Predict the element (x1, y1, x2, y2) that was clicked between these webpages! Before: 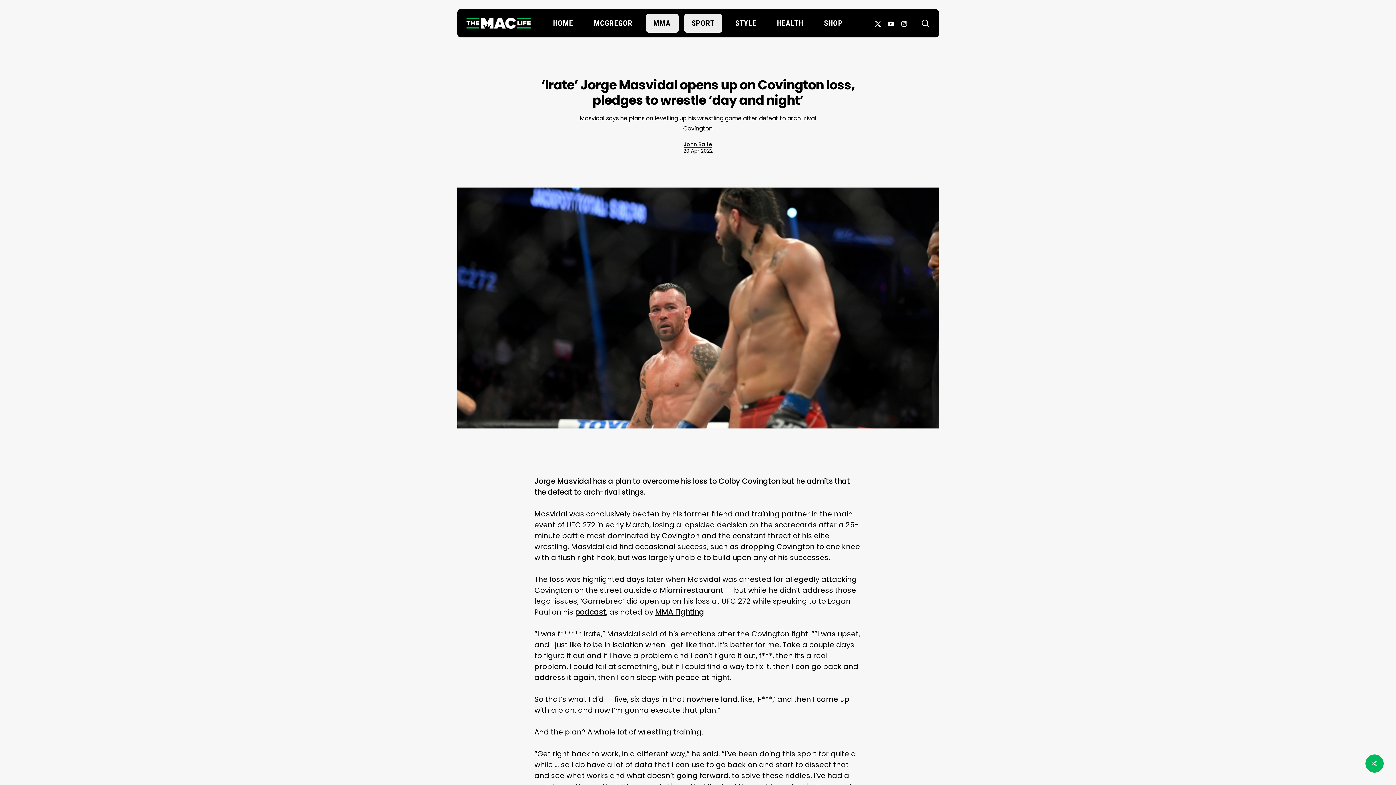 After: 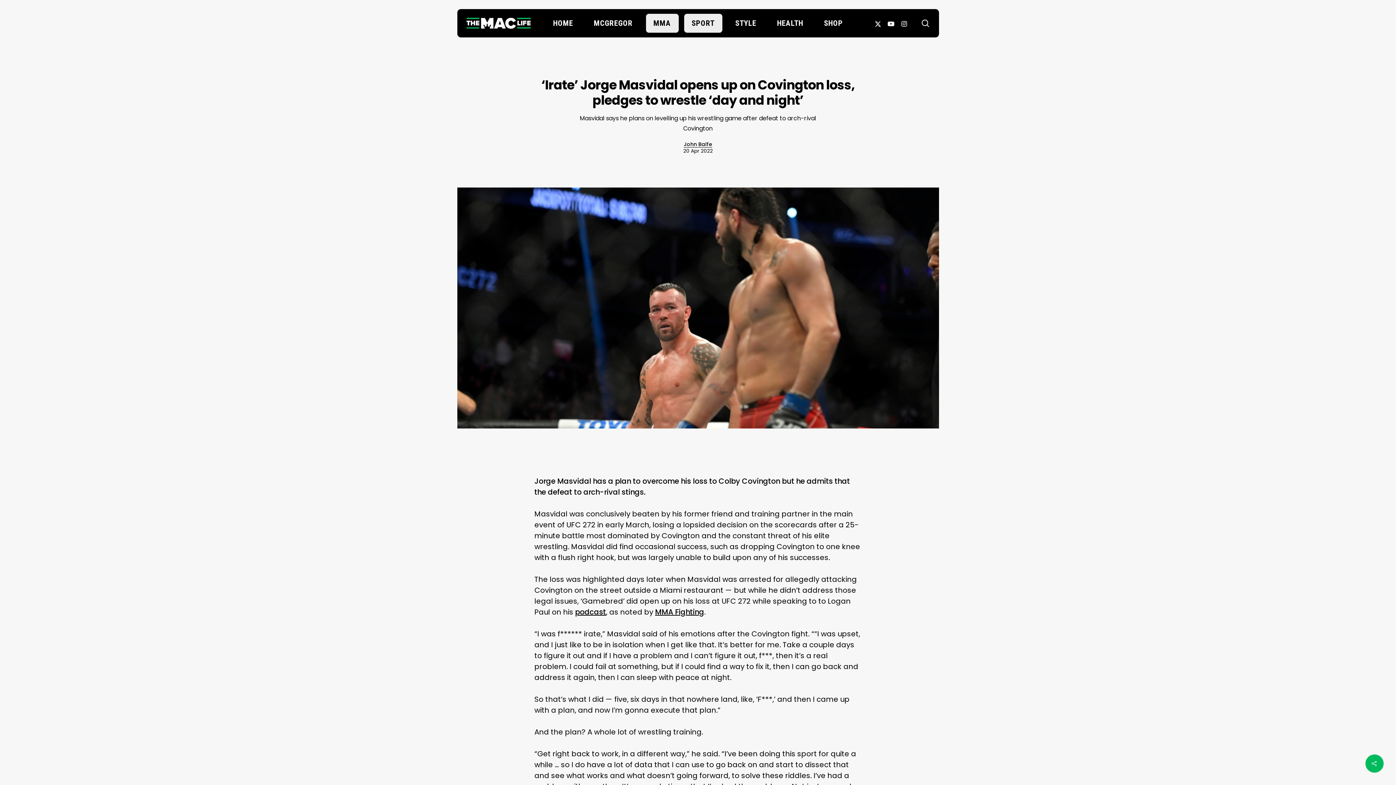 Action: label: INSTAGRAM bbox: (898, 19, 911, 27)